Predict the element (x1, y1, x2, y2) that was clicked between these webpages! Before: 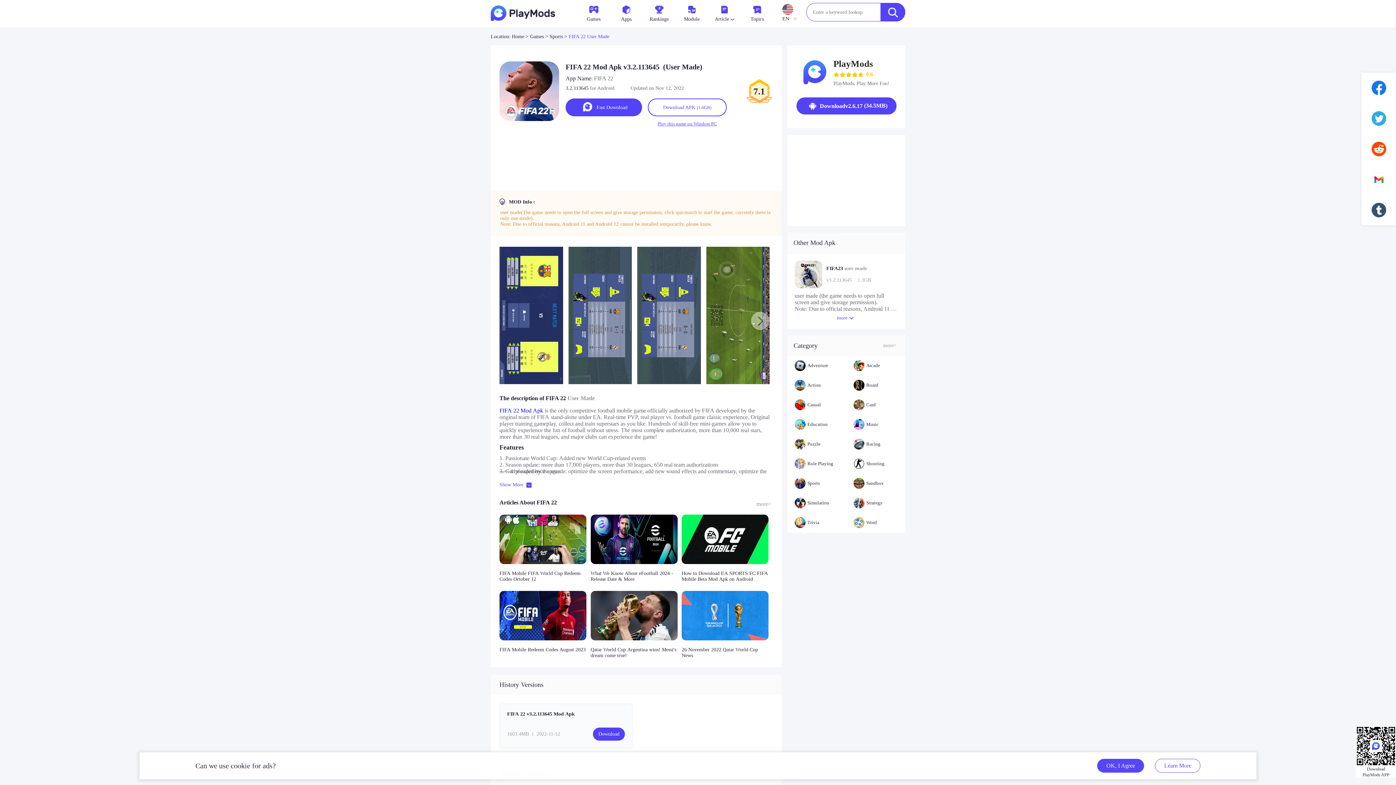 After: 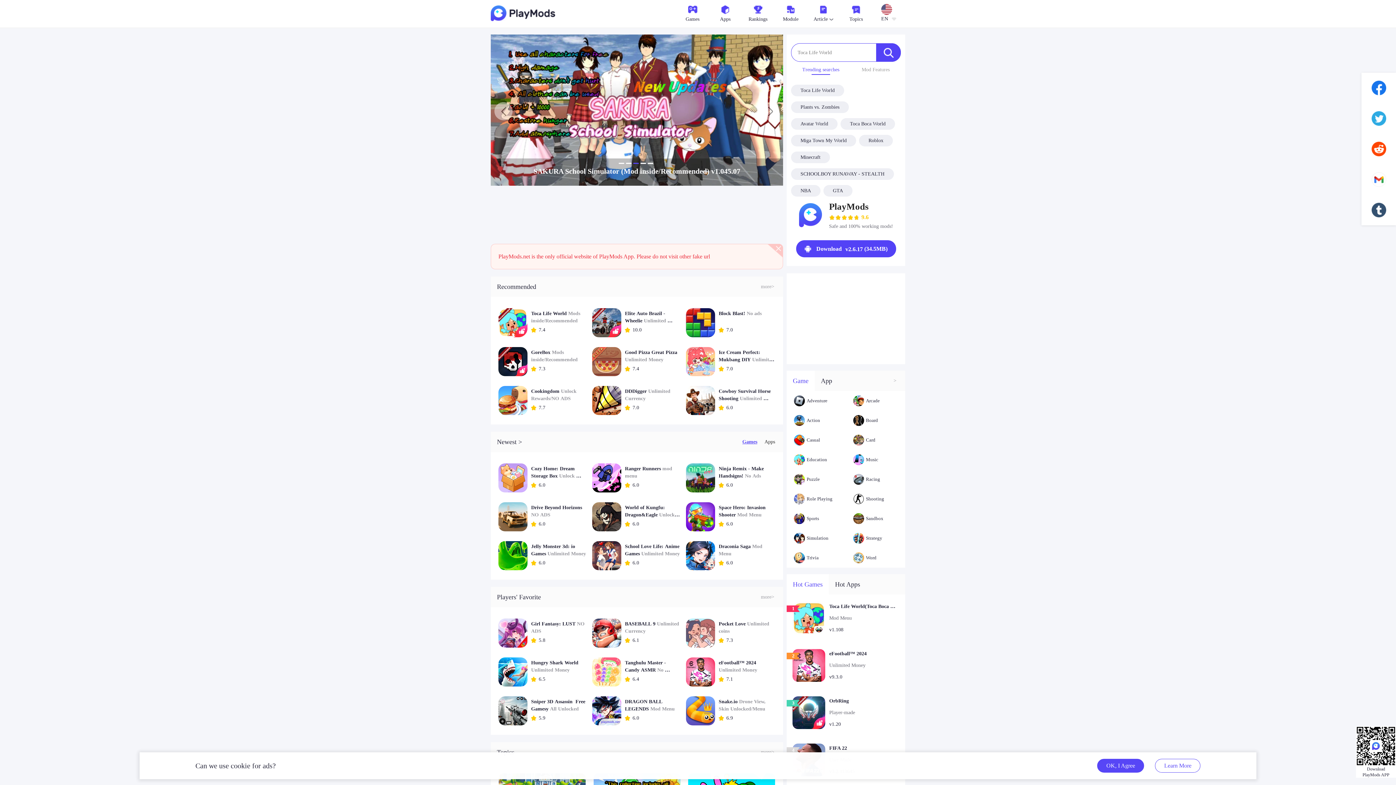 Action: bbox: (512, 33, 528, 39) label: Home >